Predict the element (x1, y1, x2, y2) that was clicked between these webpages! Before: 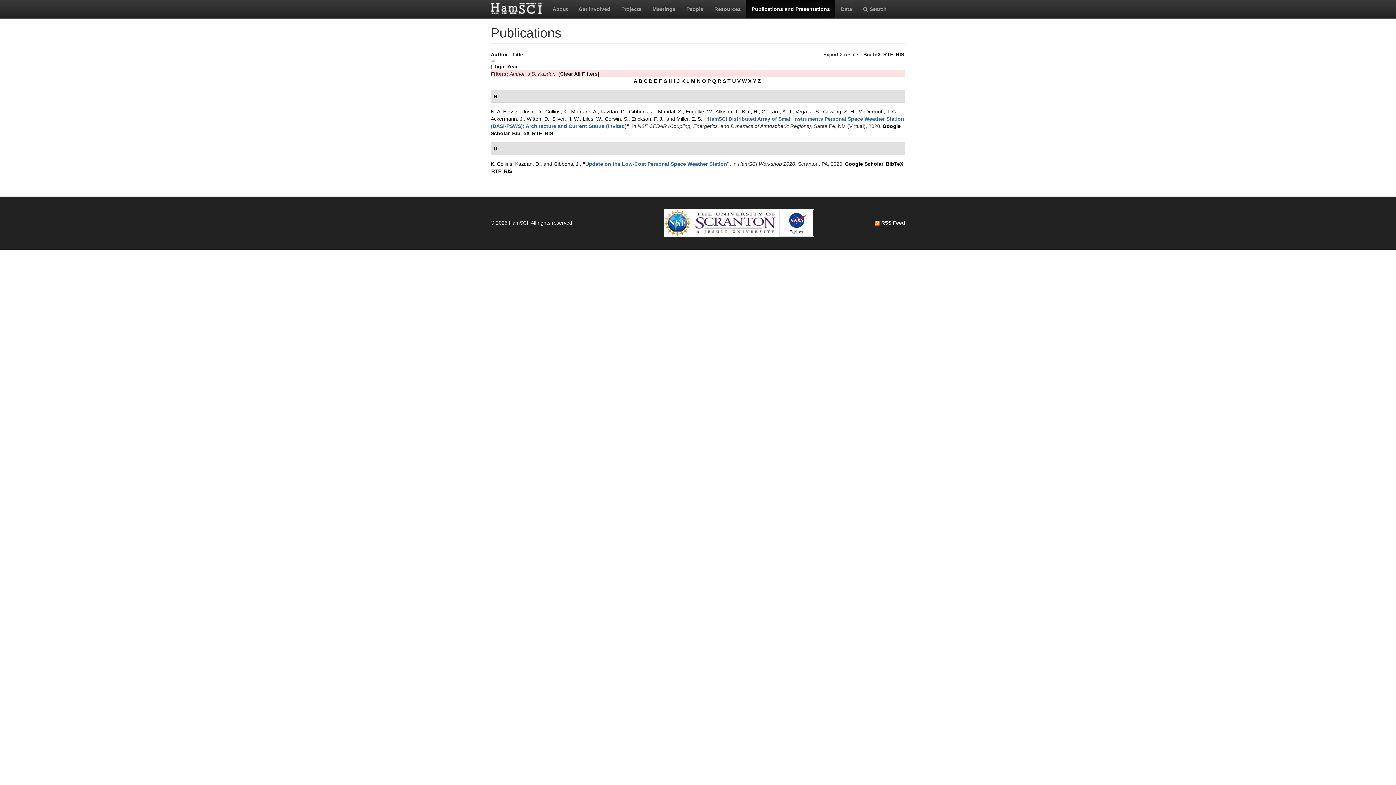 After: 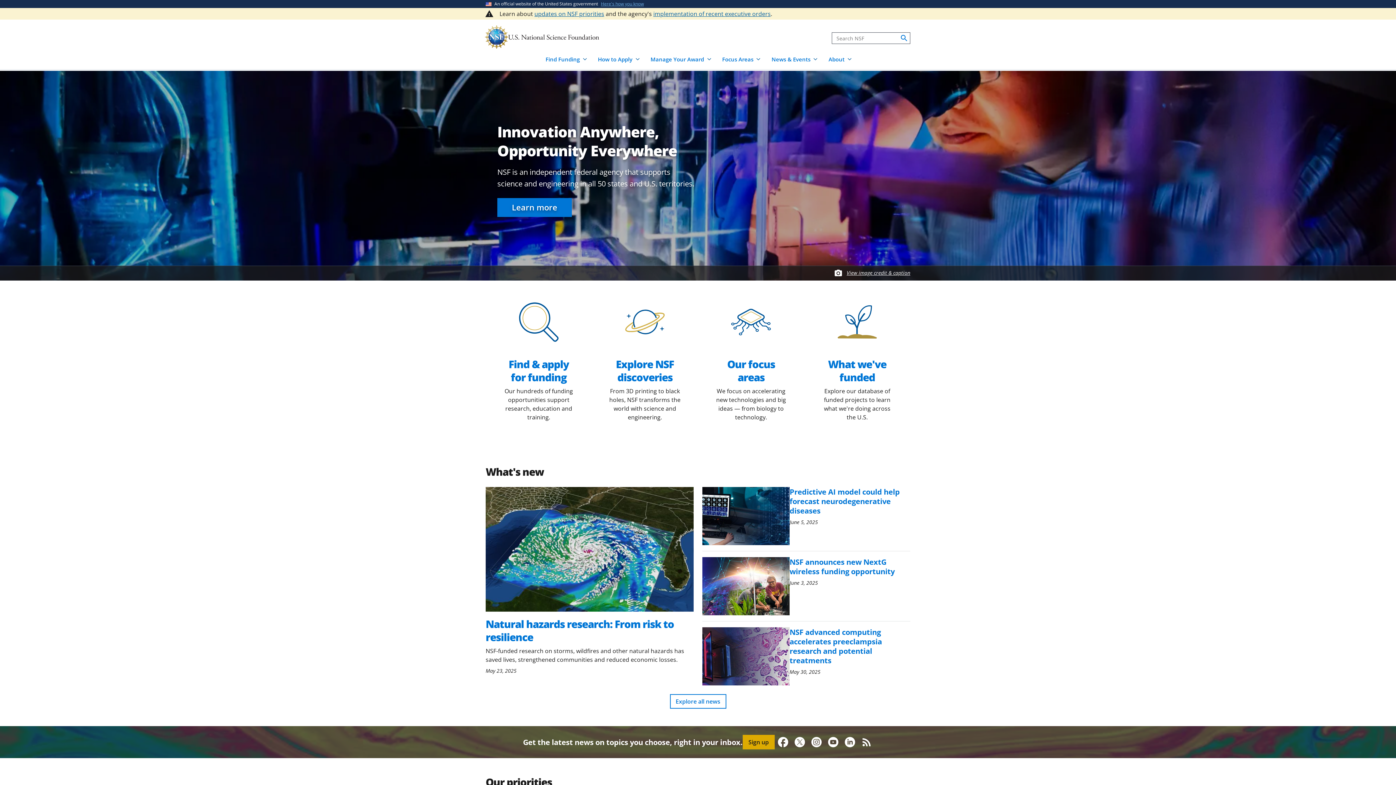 Action: bbox: (664, 219, 691, 225)